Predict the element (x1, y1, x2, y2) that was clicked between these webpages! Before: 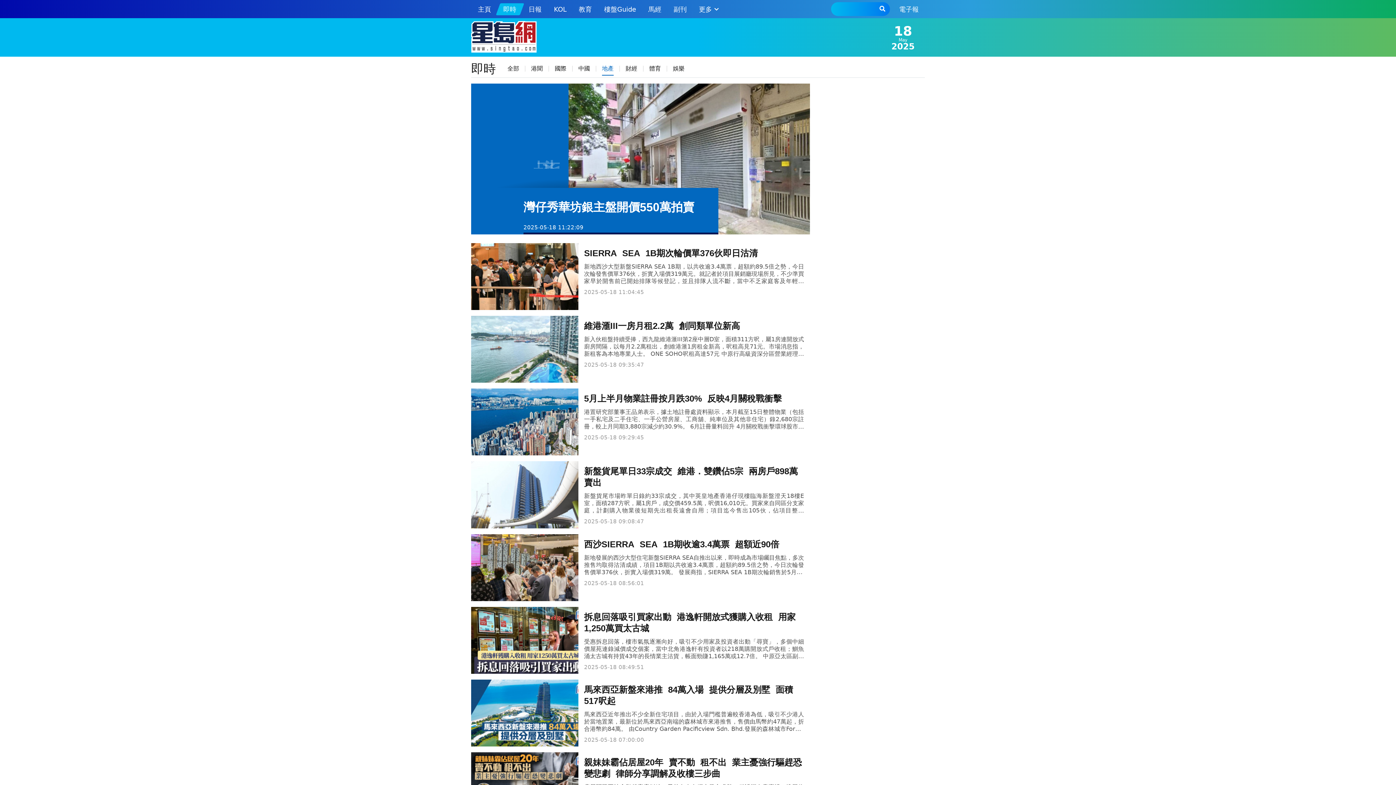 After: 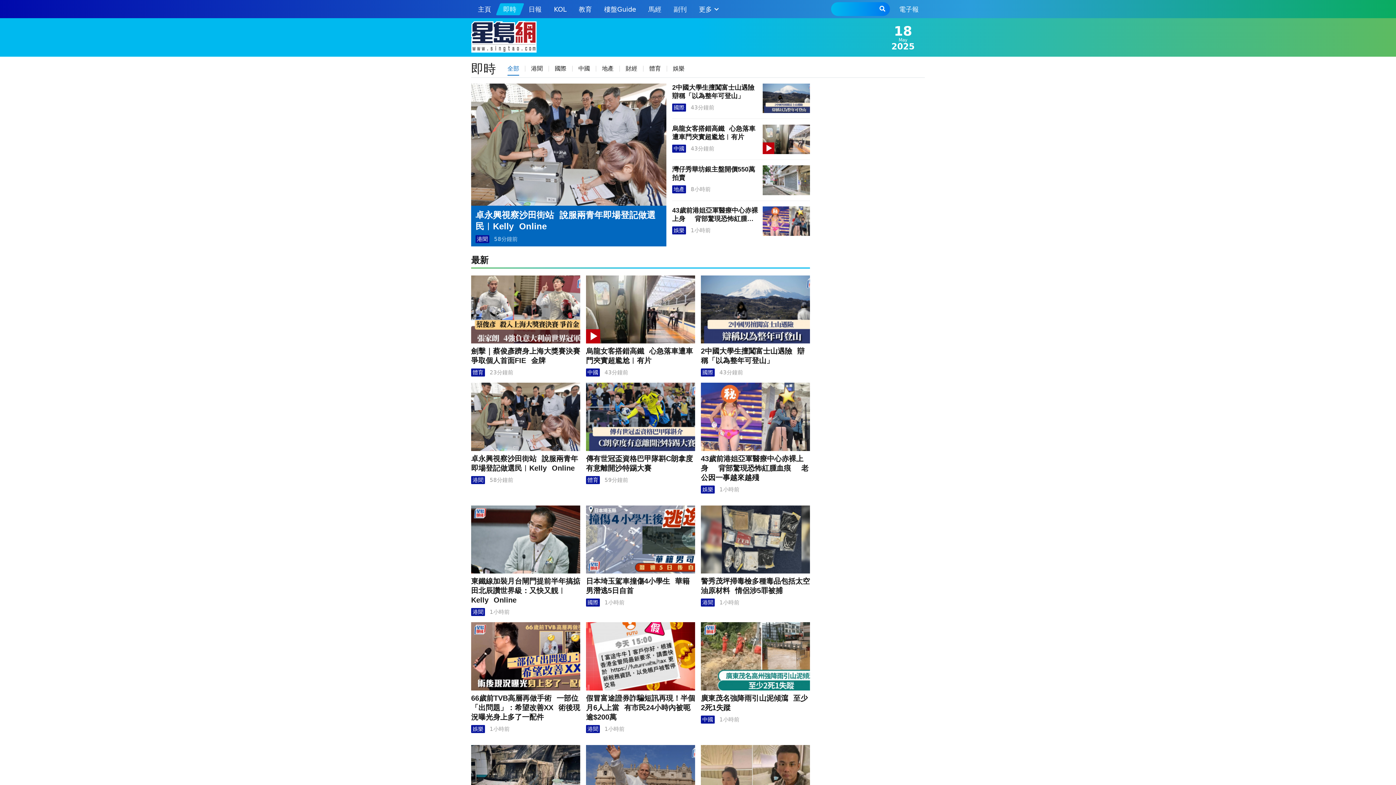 Action: bbox: (497, 1, 522, 16) label: 即時